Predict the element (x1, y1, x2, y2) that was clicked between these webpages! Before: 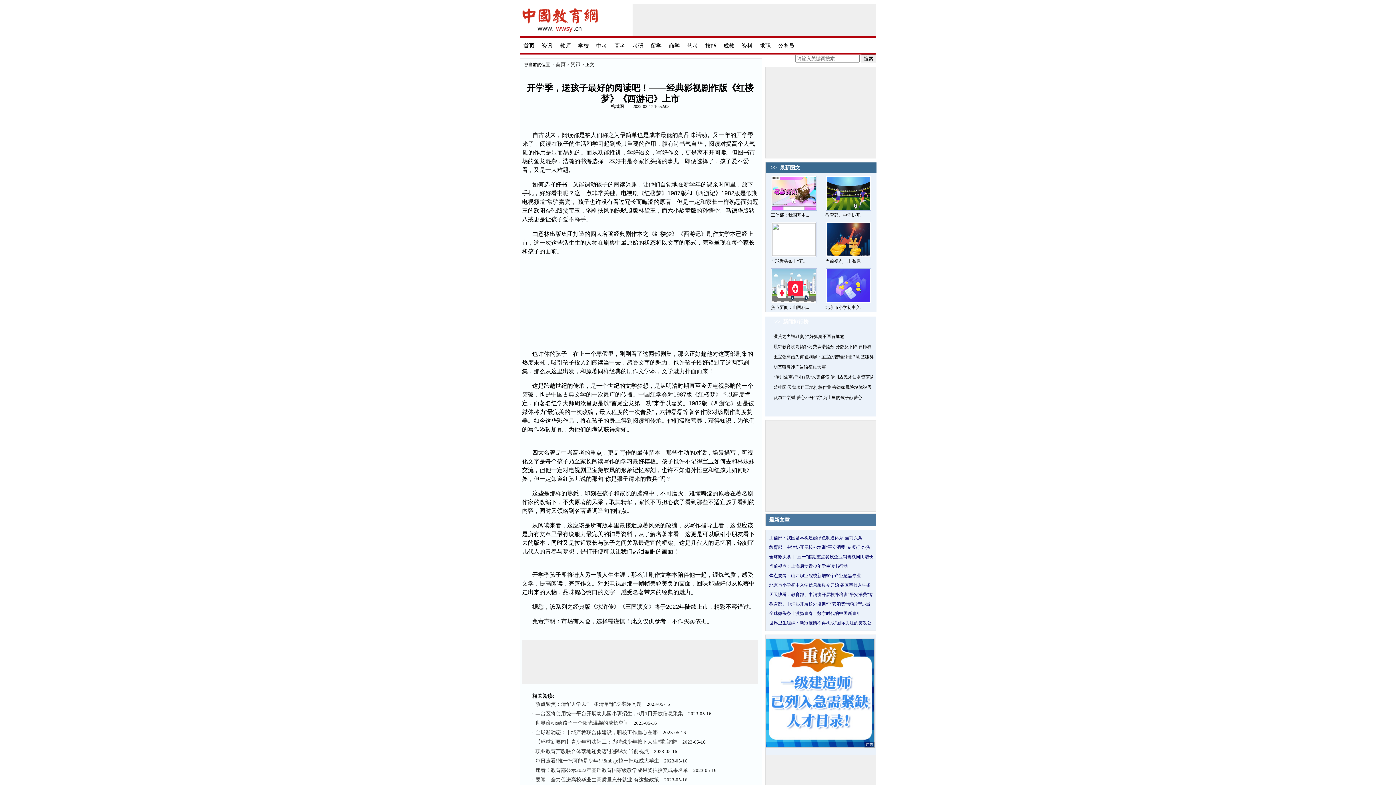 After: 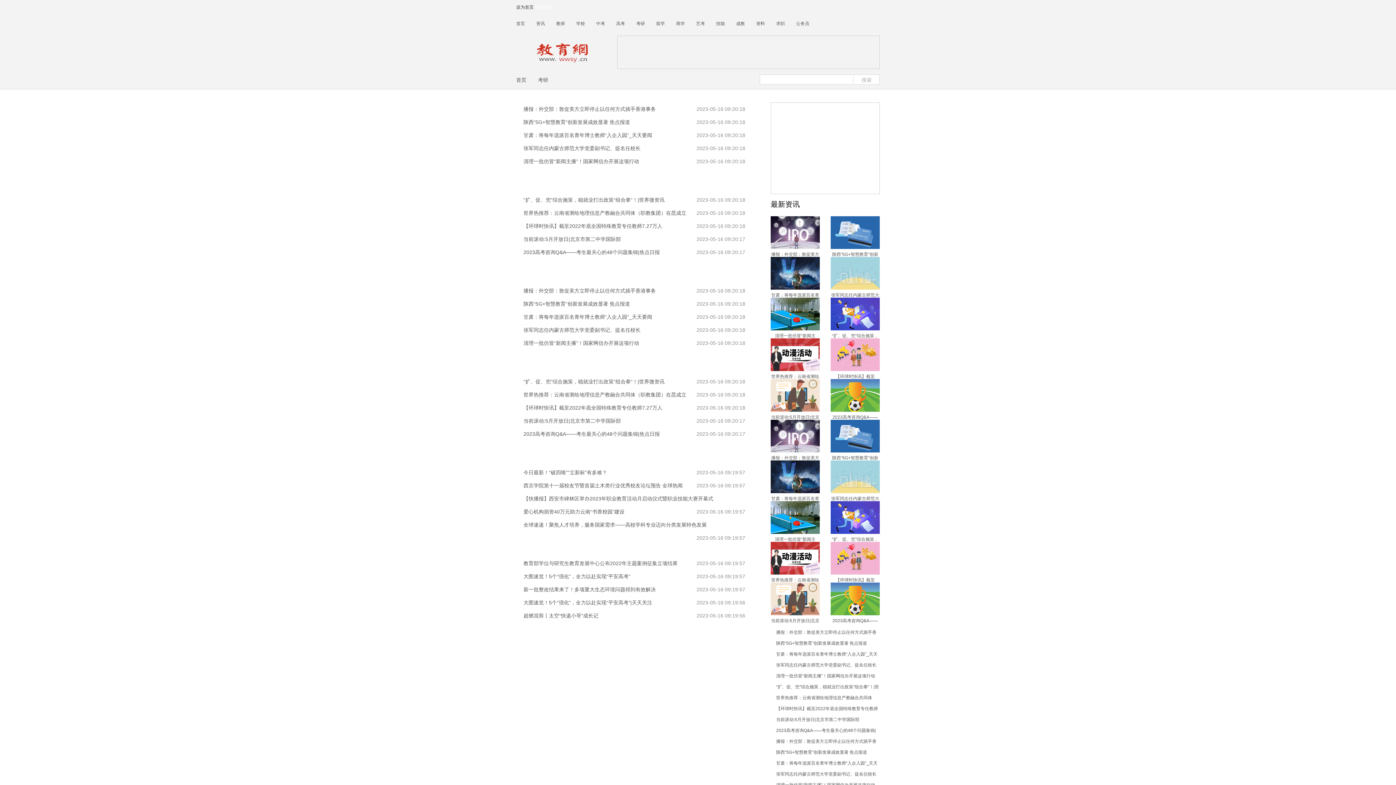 Action: label: 考研 bbox: (629, 38, 647, 52)